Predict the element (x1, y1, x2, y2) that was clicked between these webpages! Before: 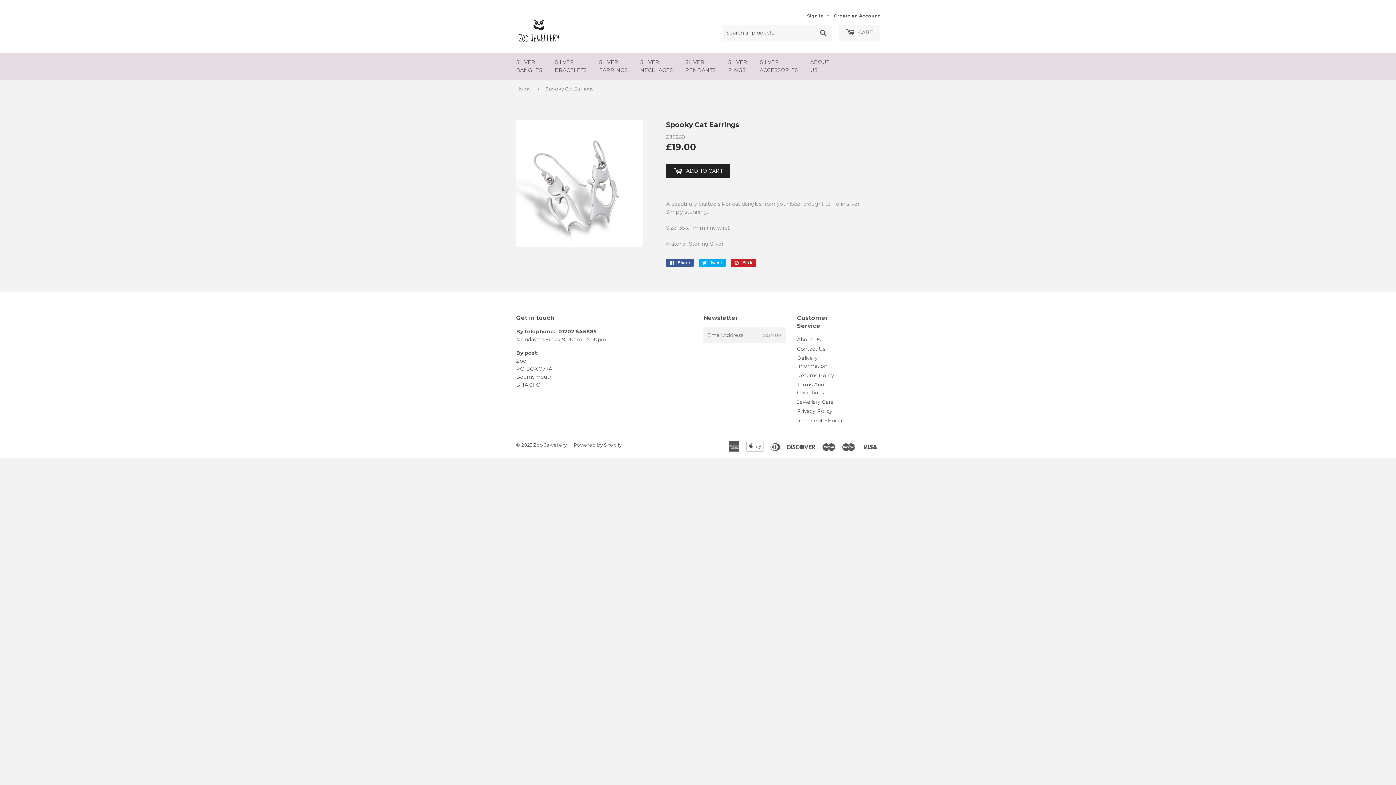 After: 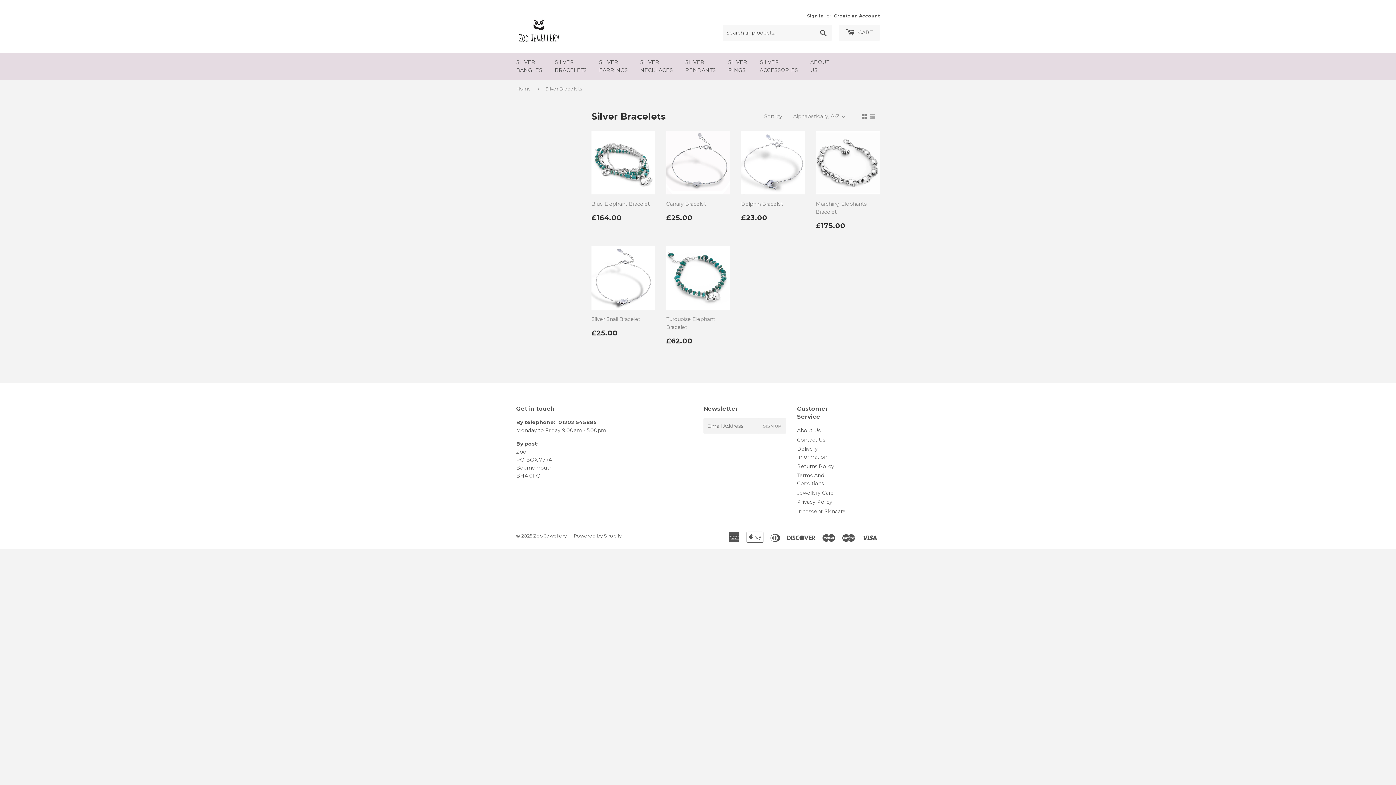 Action: label: SILVER
BRACELETS bbox: (549, 52, 592, 79)